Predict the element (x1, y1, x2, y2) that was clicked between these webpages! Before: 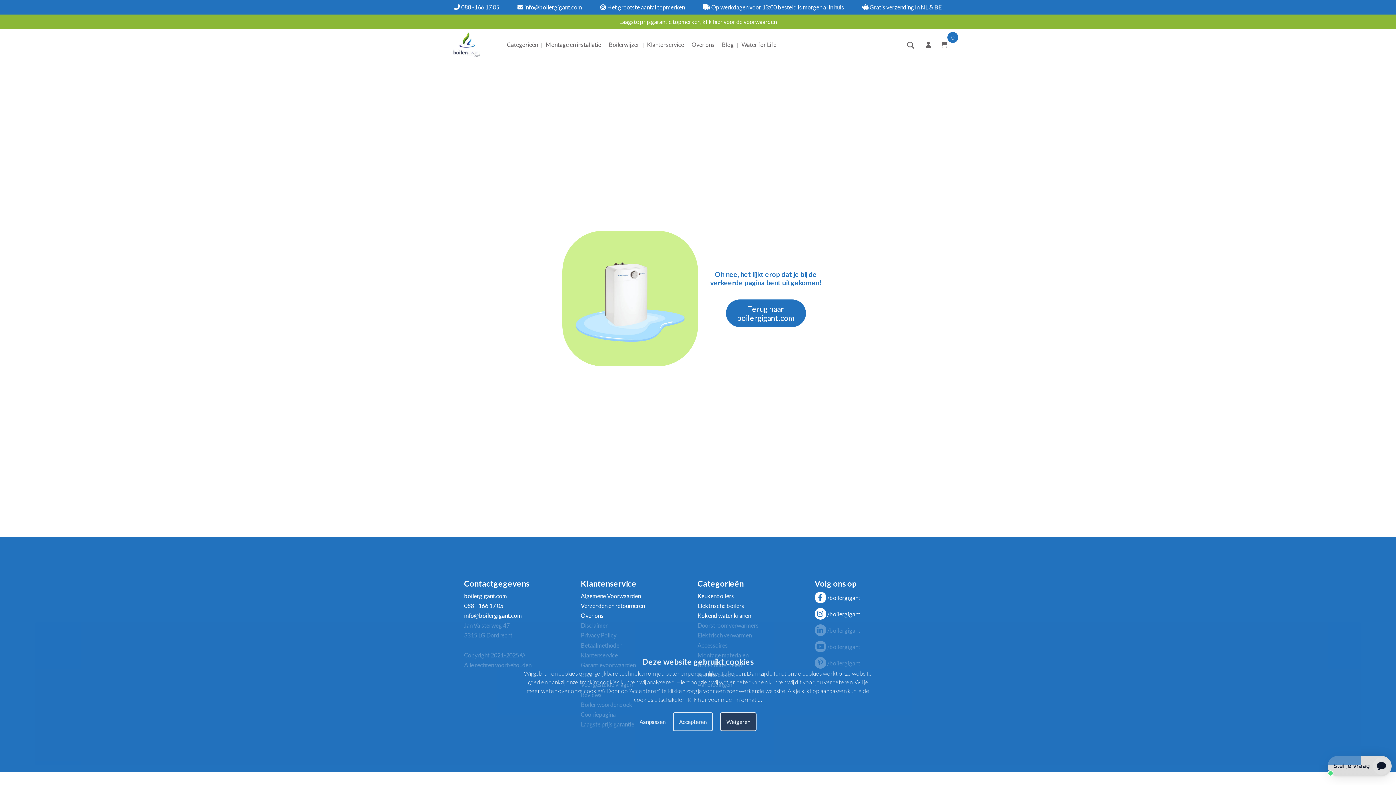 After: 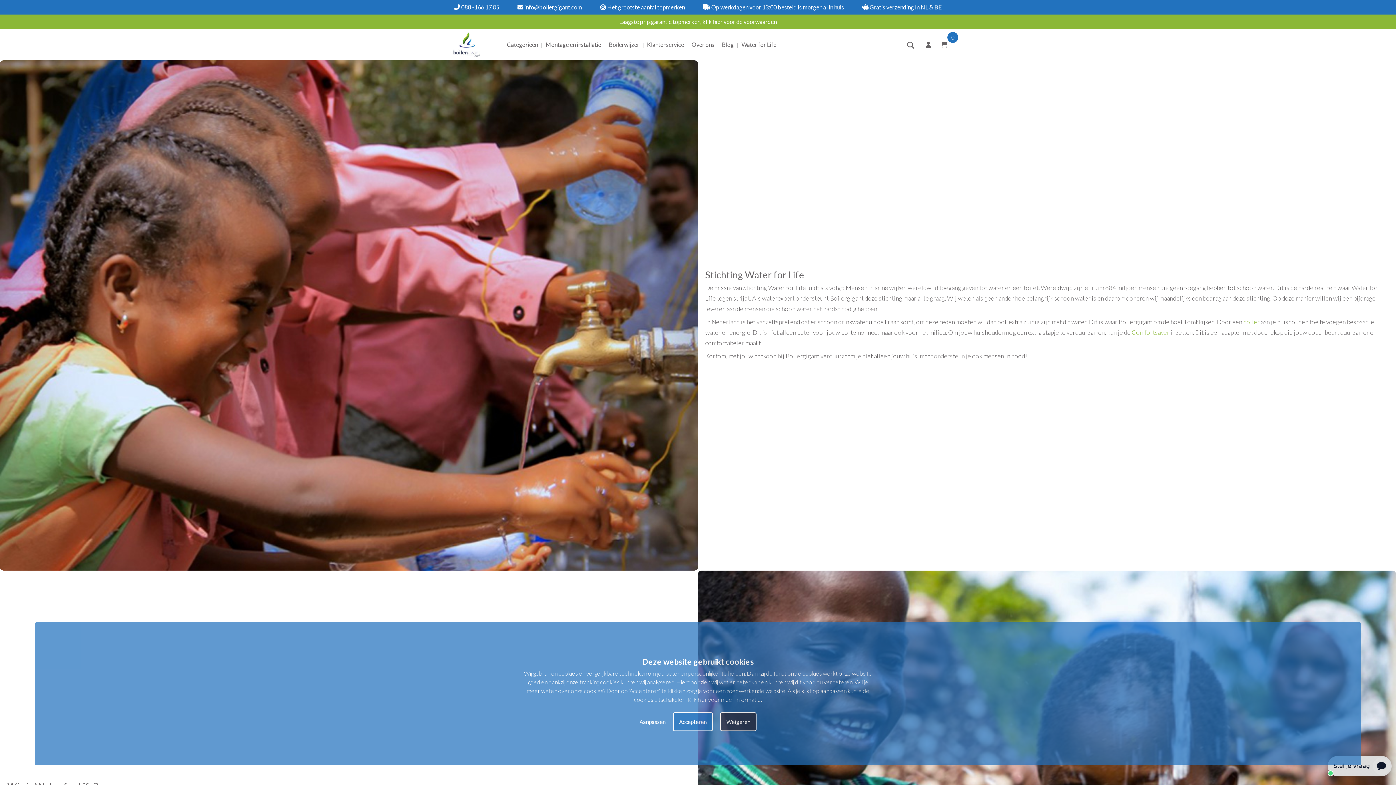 Action: bbox: (741, 29, 778, 60) label: Water for Life